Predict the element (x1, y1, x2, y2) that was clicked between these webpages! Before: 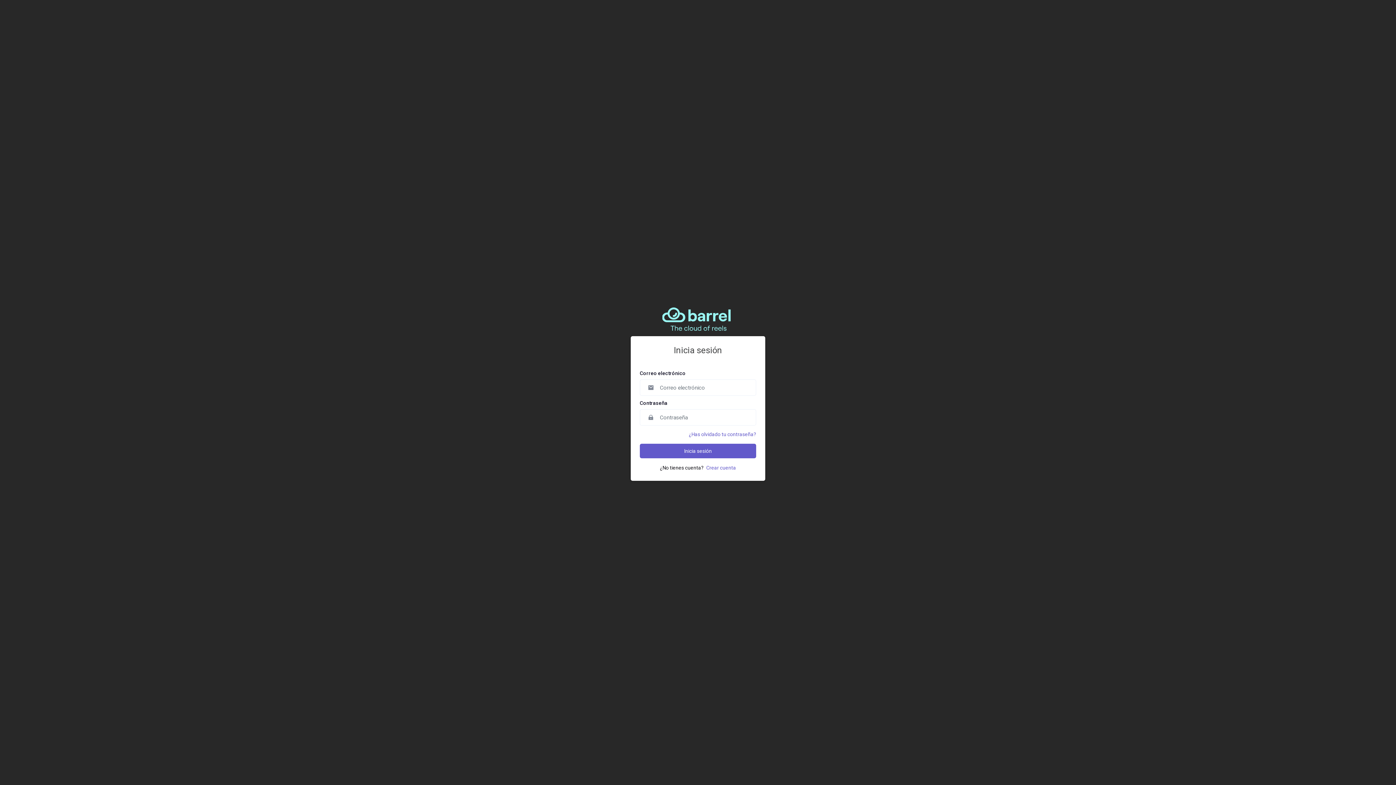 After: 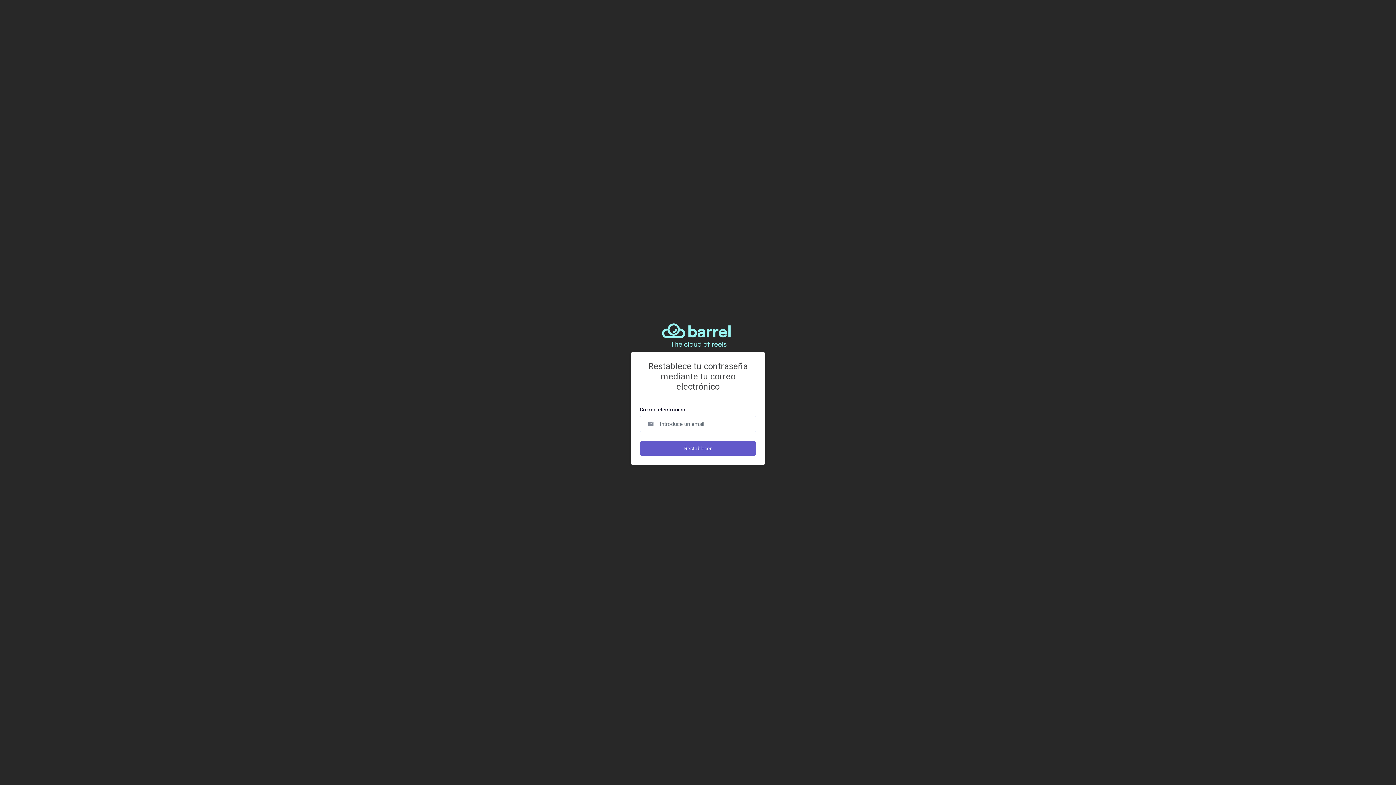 Action: bbox: (689, 431, 756, 437) label: ¿Has olvidado tu contraseña?